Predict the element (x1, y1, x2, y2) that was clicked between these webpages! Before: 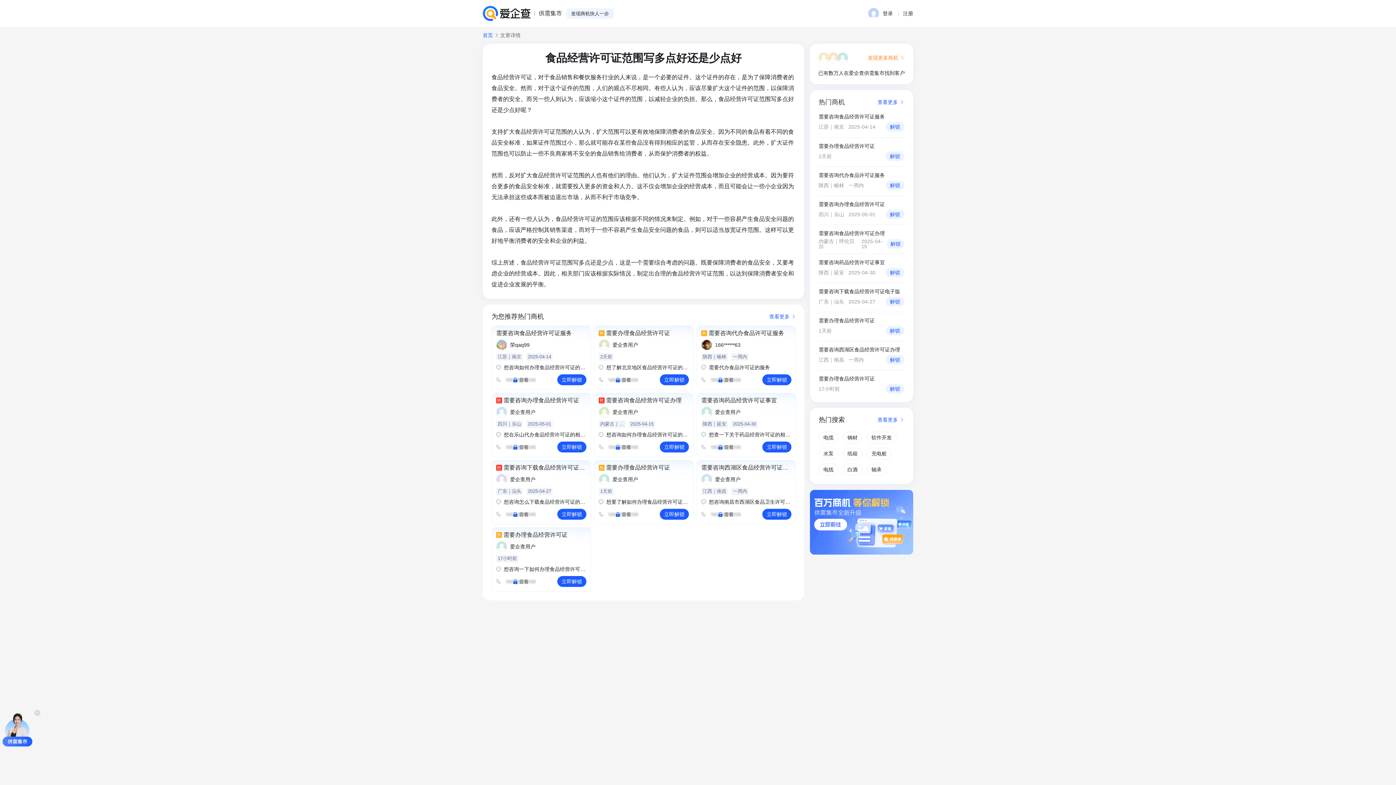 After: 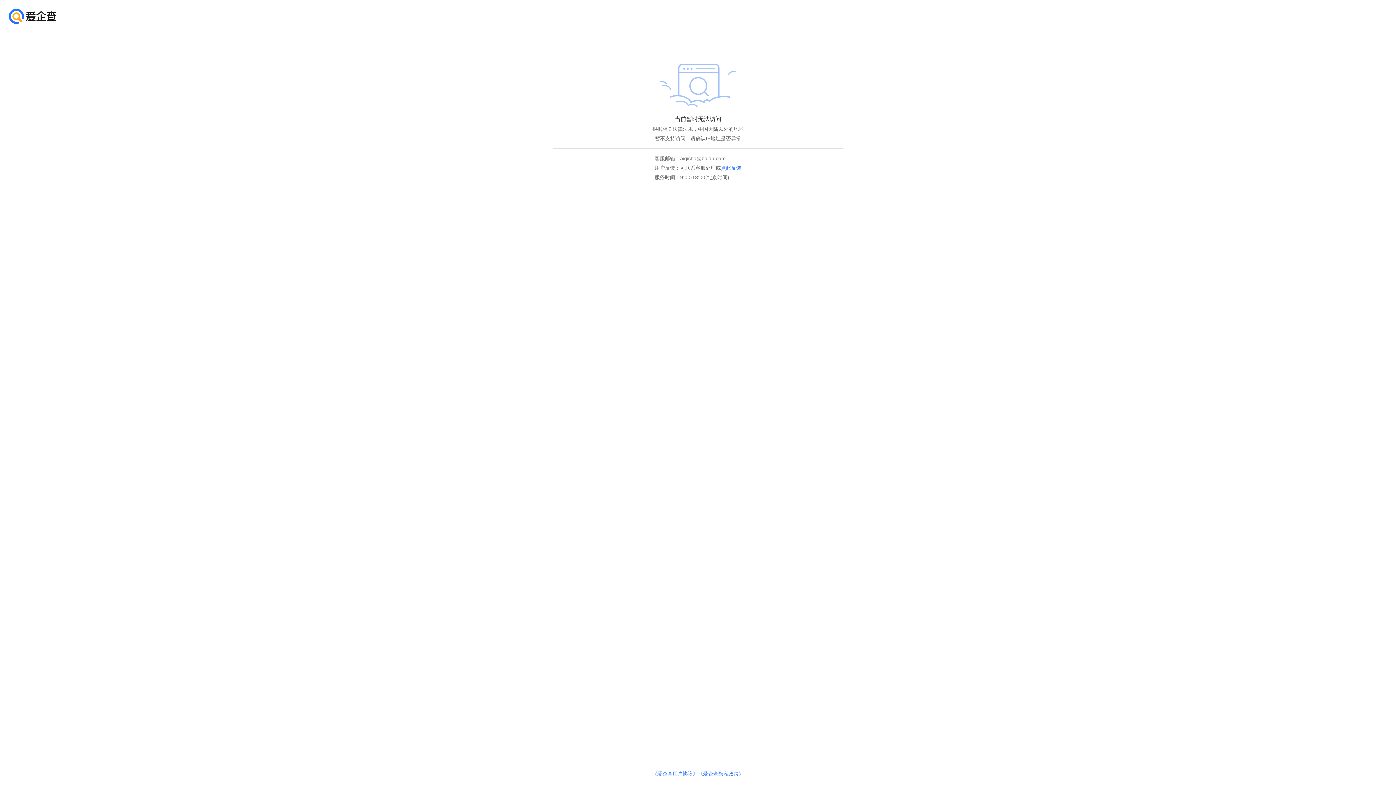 Action: bbox: (482, 5, 530, 21)